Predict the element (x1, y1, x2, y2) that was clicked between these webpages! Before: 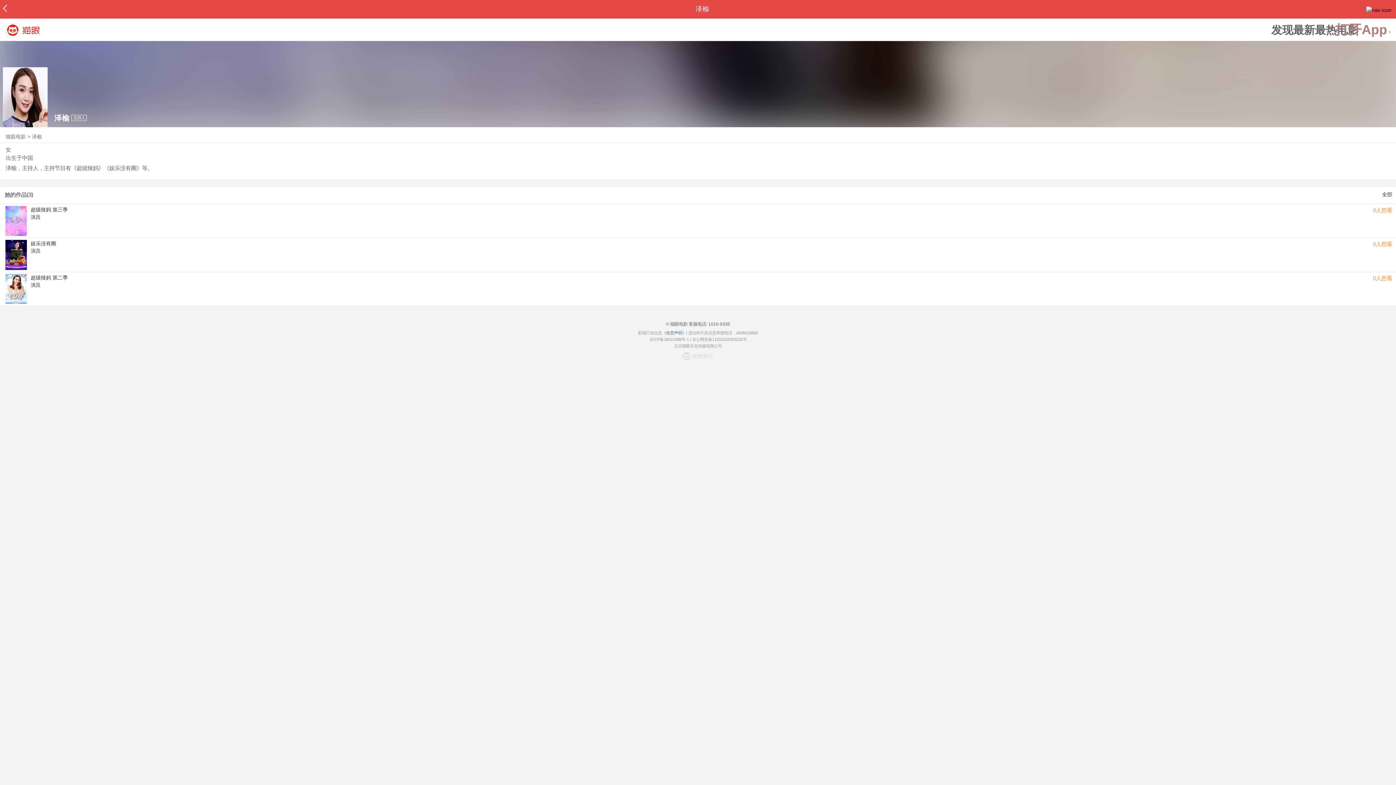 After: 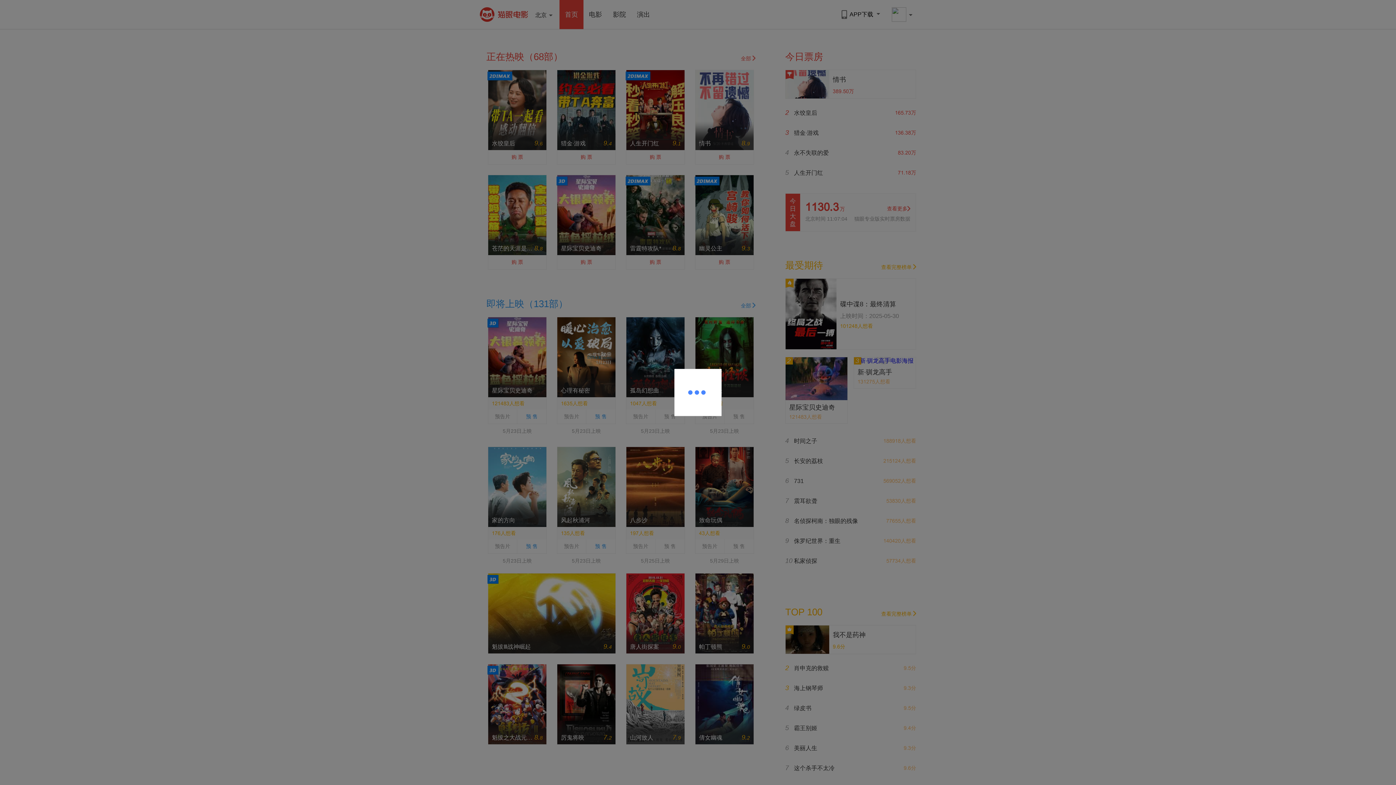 Action: label: 猫眼电影 bbox: (5, 133, 25, 139)